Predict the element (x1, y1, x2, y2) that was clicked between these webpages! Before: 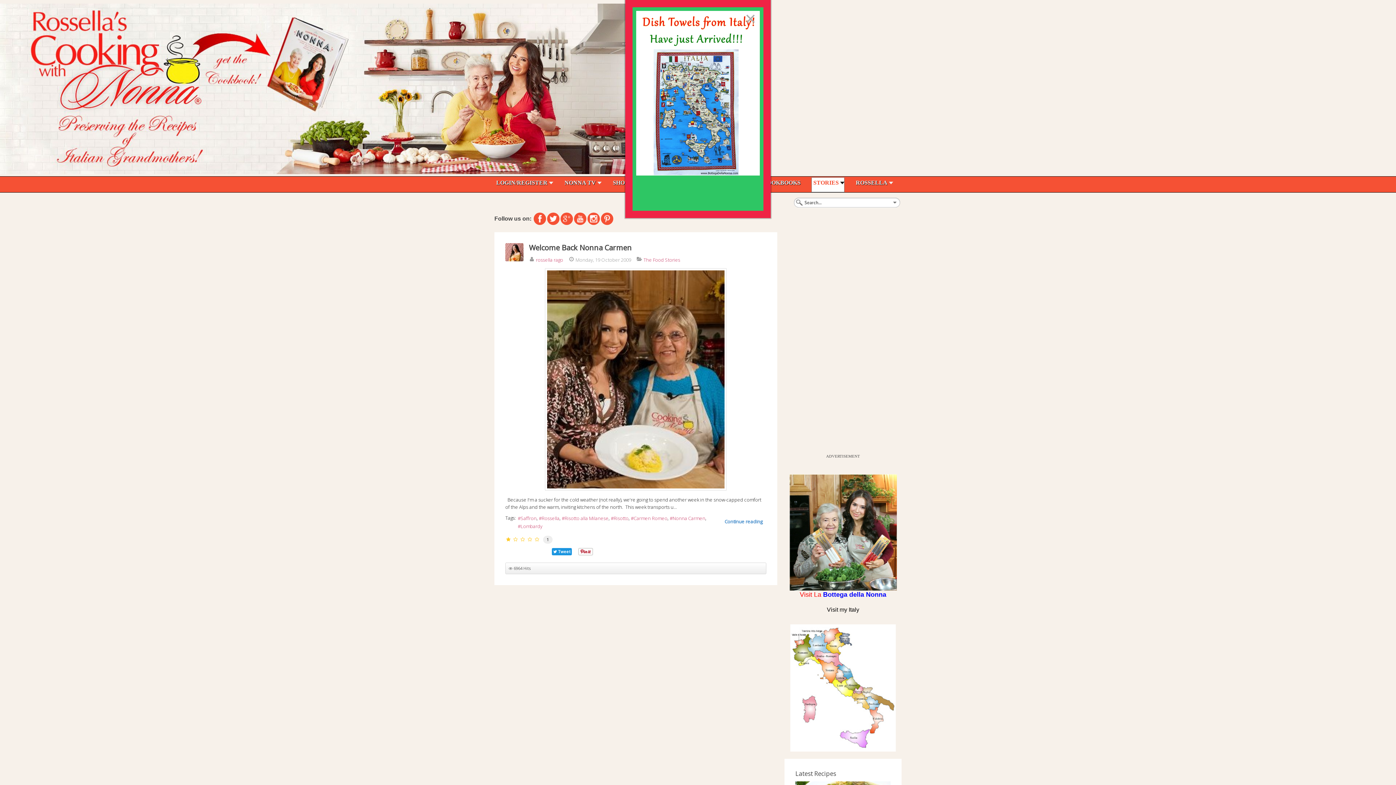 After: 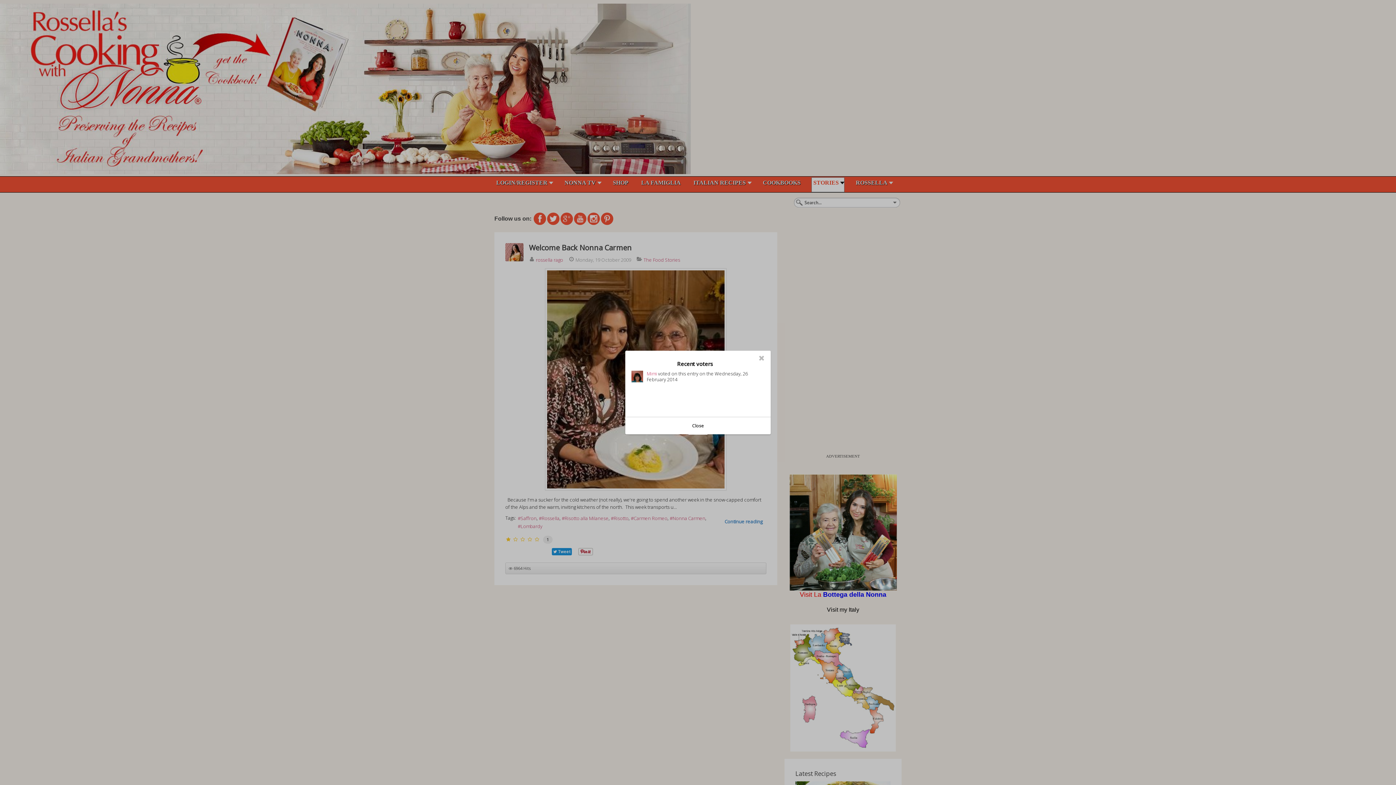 Action: bbox: (543, 535, 552, 543) label: 1